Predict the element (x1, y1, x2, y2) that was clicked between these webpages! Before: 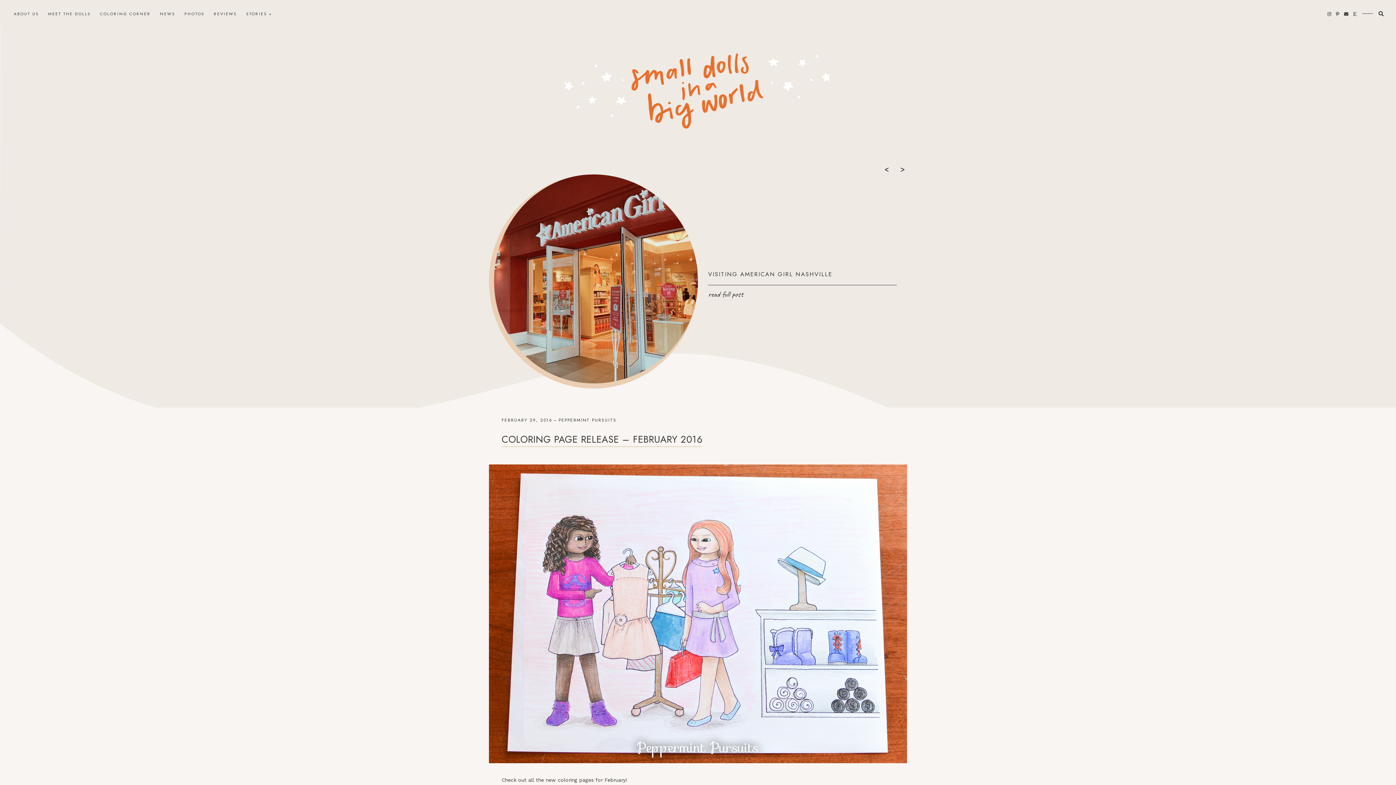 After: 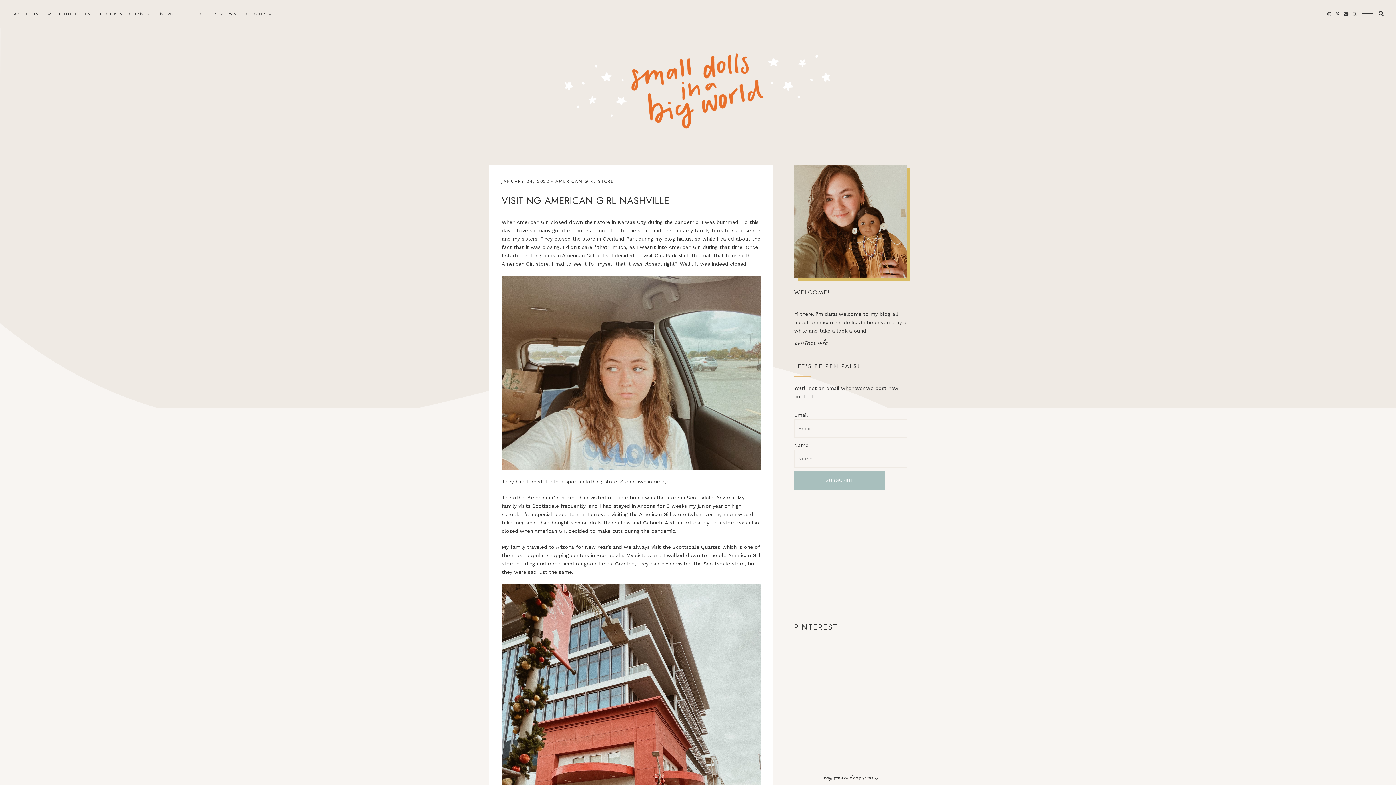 Action: bbox: (489, 174, 698, 388)